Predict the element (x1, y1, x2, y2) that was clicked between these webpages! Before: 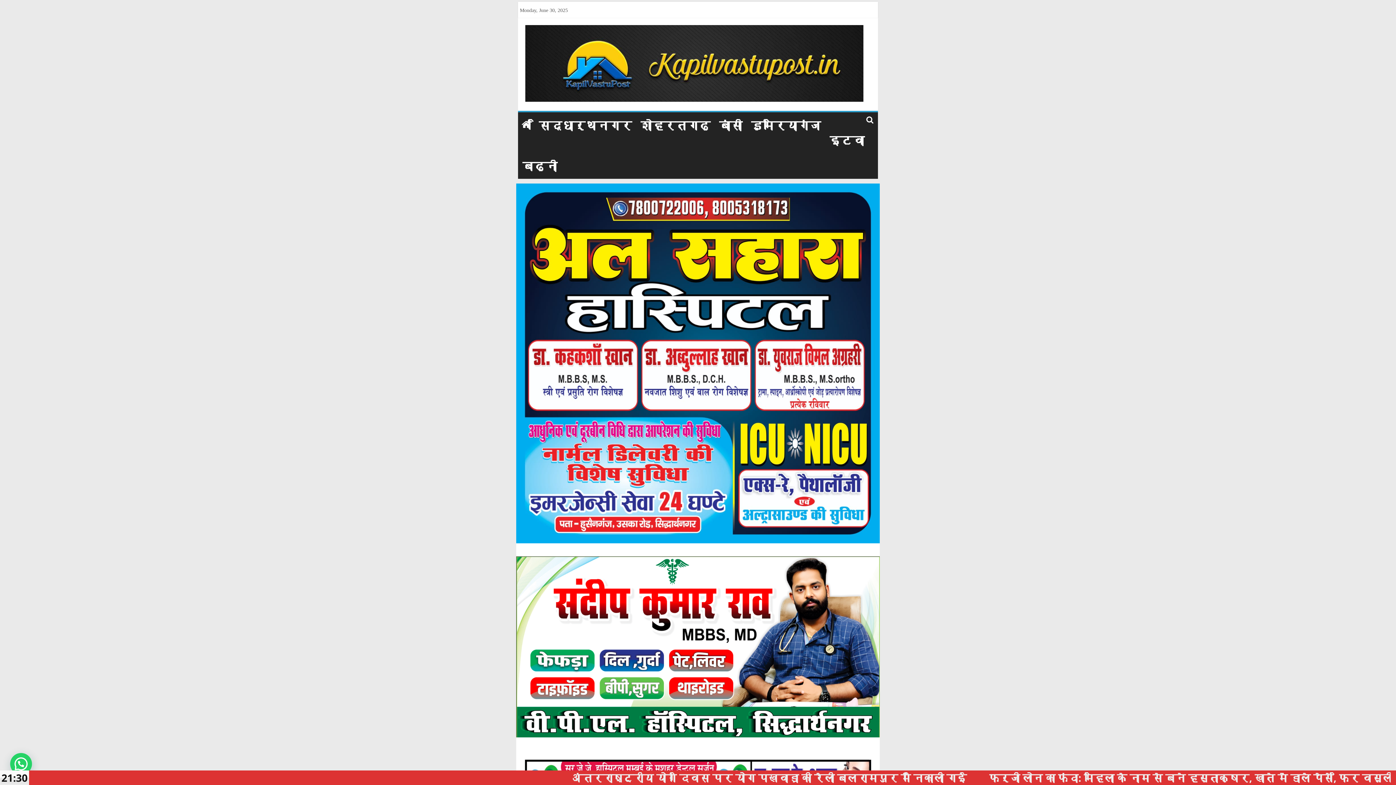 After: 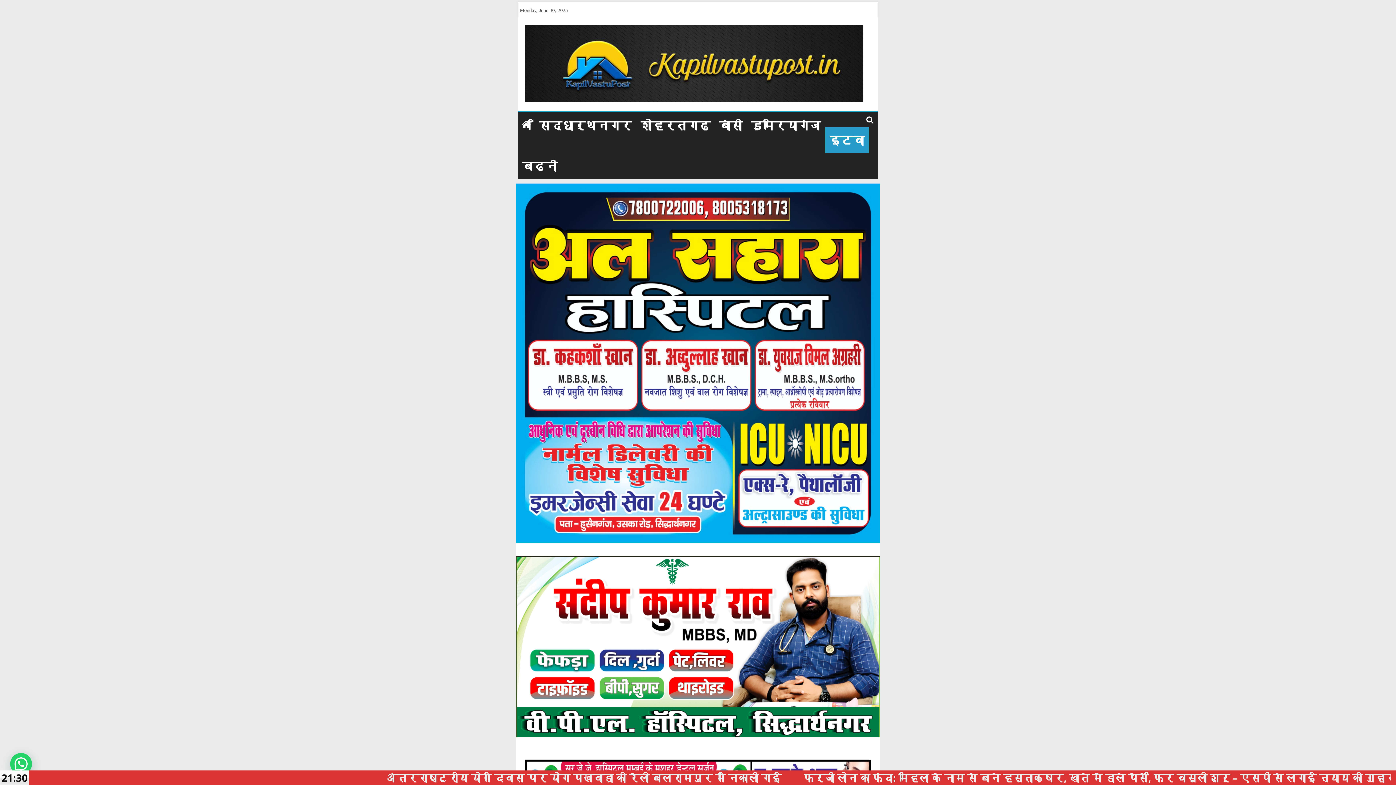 Action: label: इटवा bbox: (825, 127, 869, 153)